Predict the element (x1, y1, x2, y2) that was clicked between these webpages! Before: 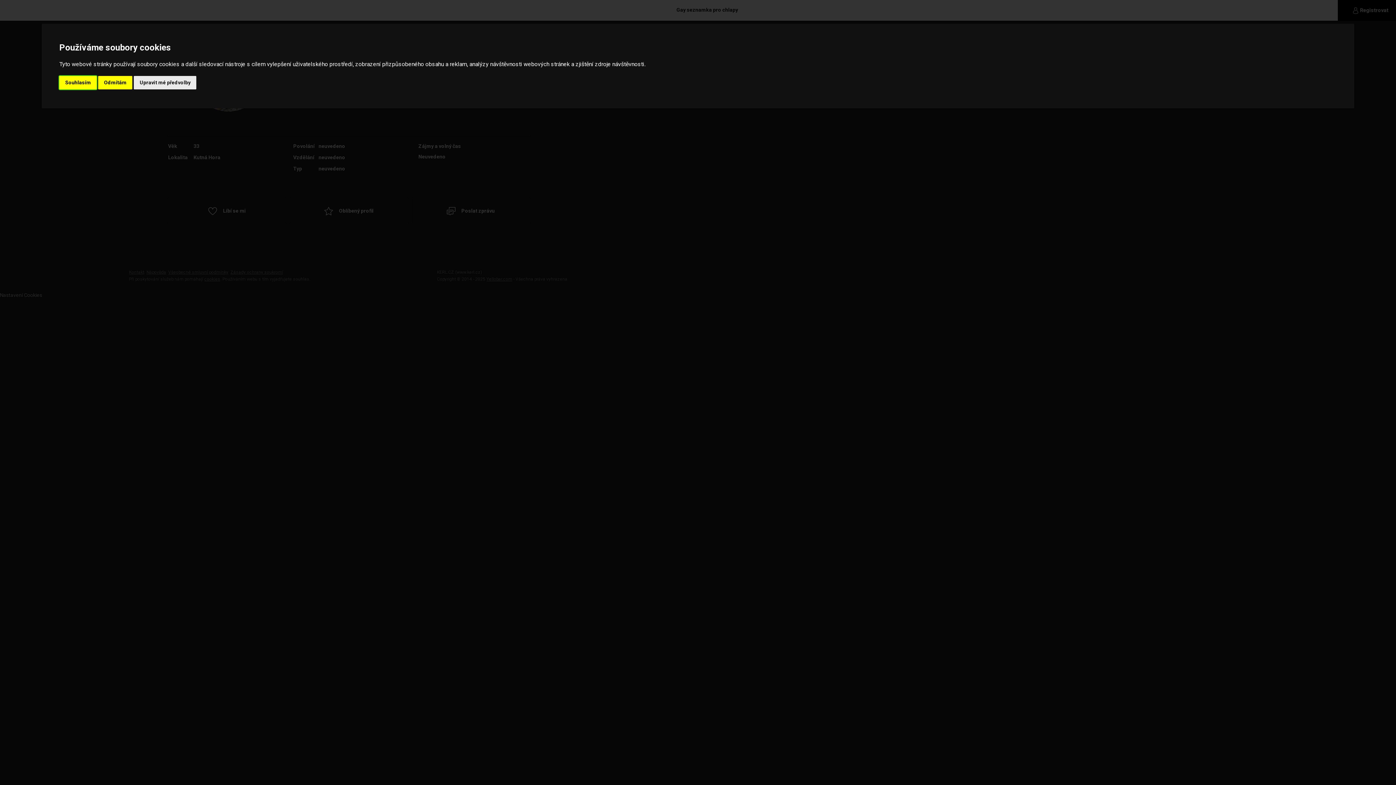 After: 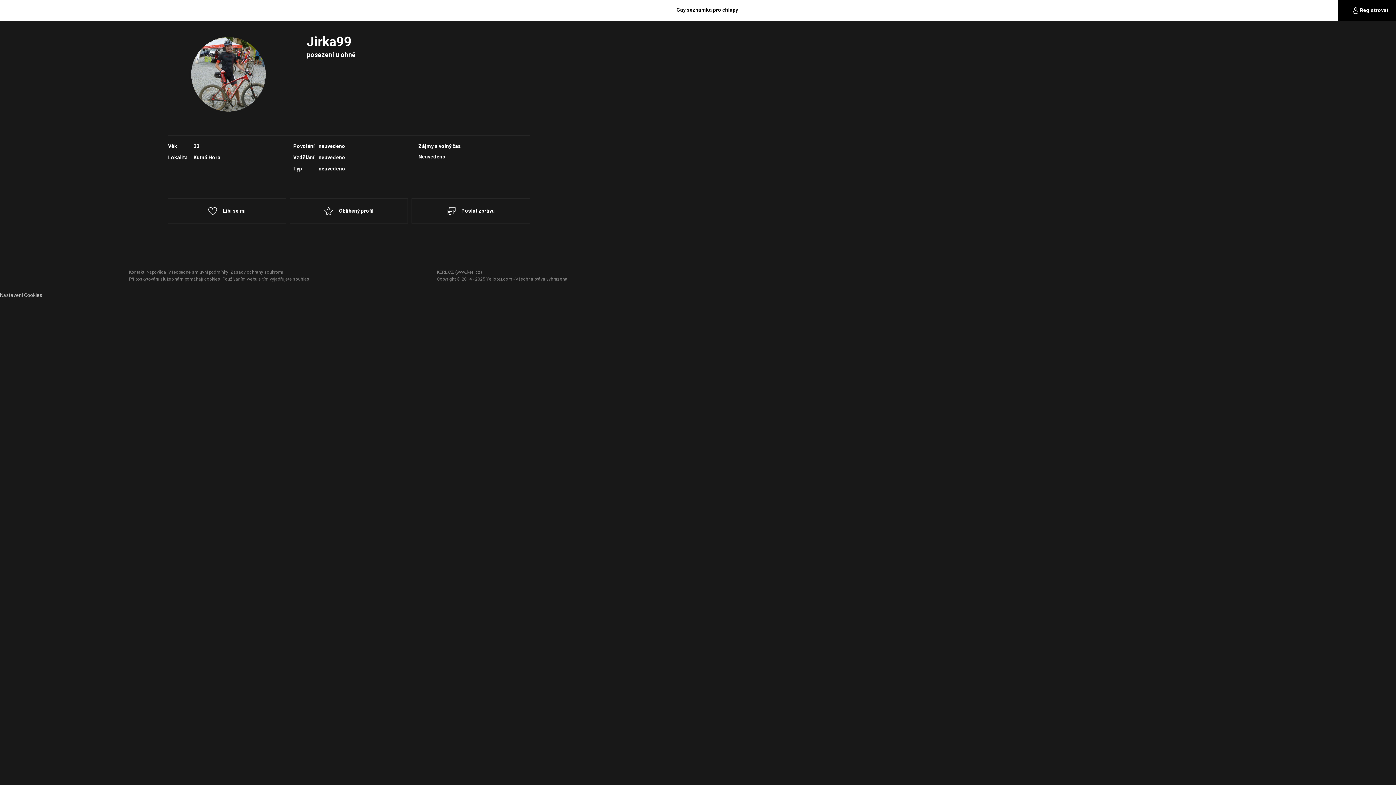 Action: label: Souhlasím bbox: (59, 75, 96, 89)